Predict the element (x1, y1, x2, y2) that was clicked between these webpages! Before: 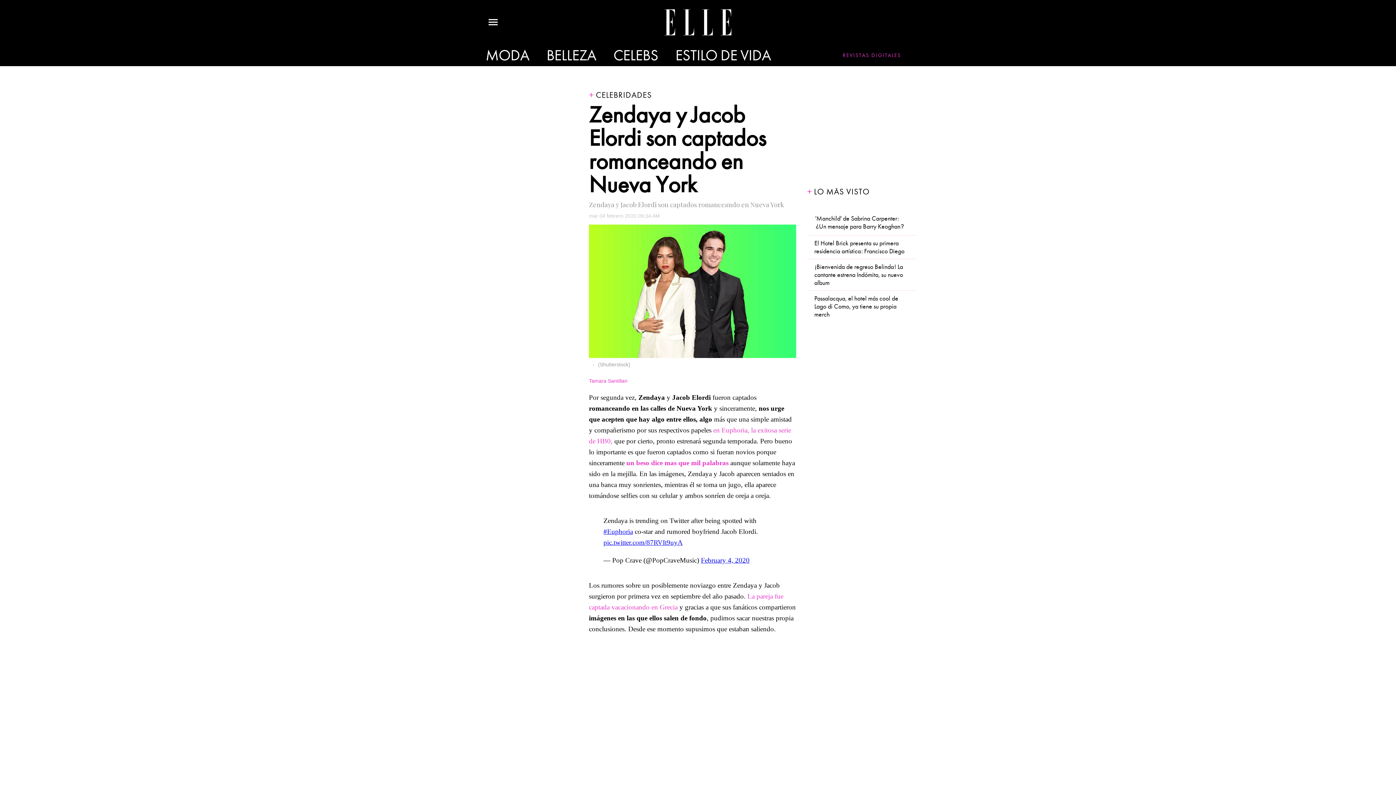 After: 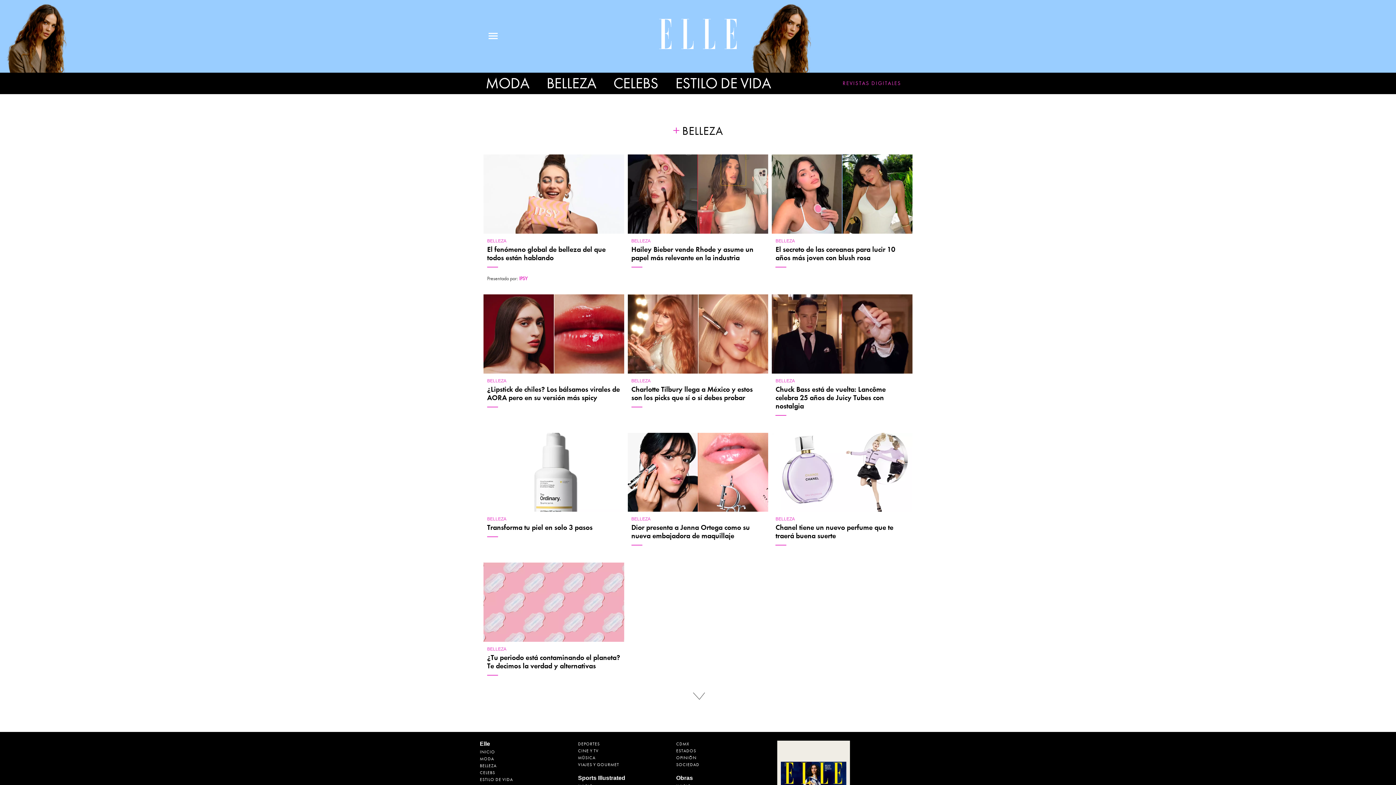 Action: bbox: (540, 49, 602, 61) label: BELLEZA